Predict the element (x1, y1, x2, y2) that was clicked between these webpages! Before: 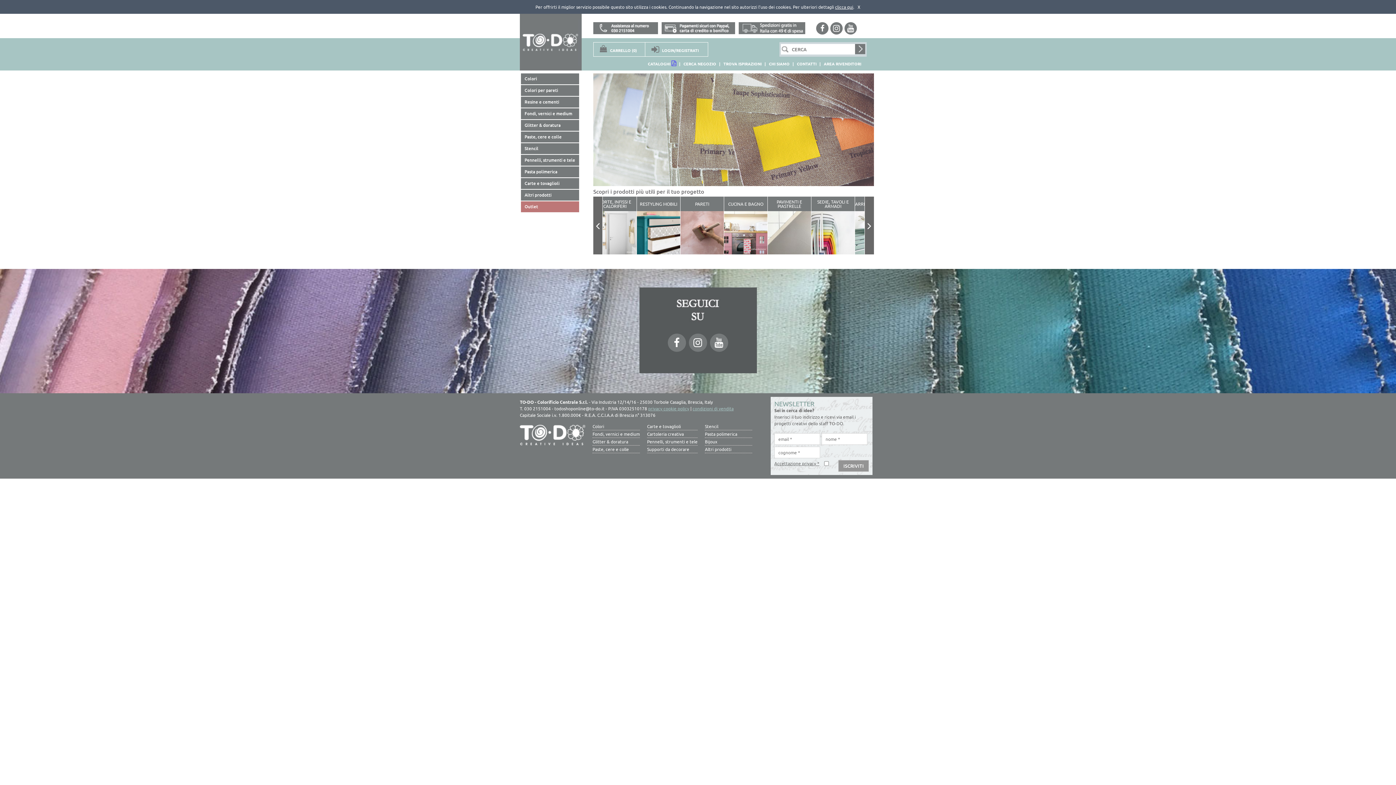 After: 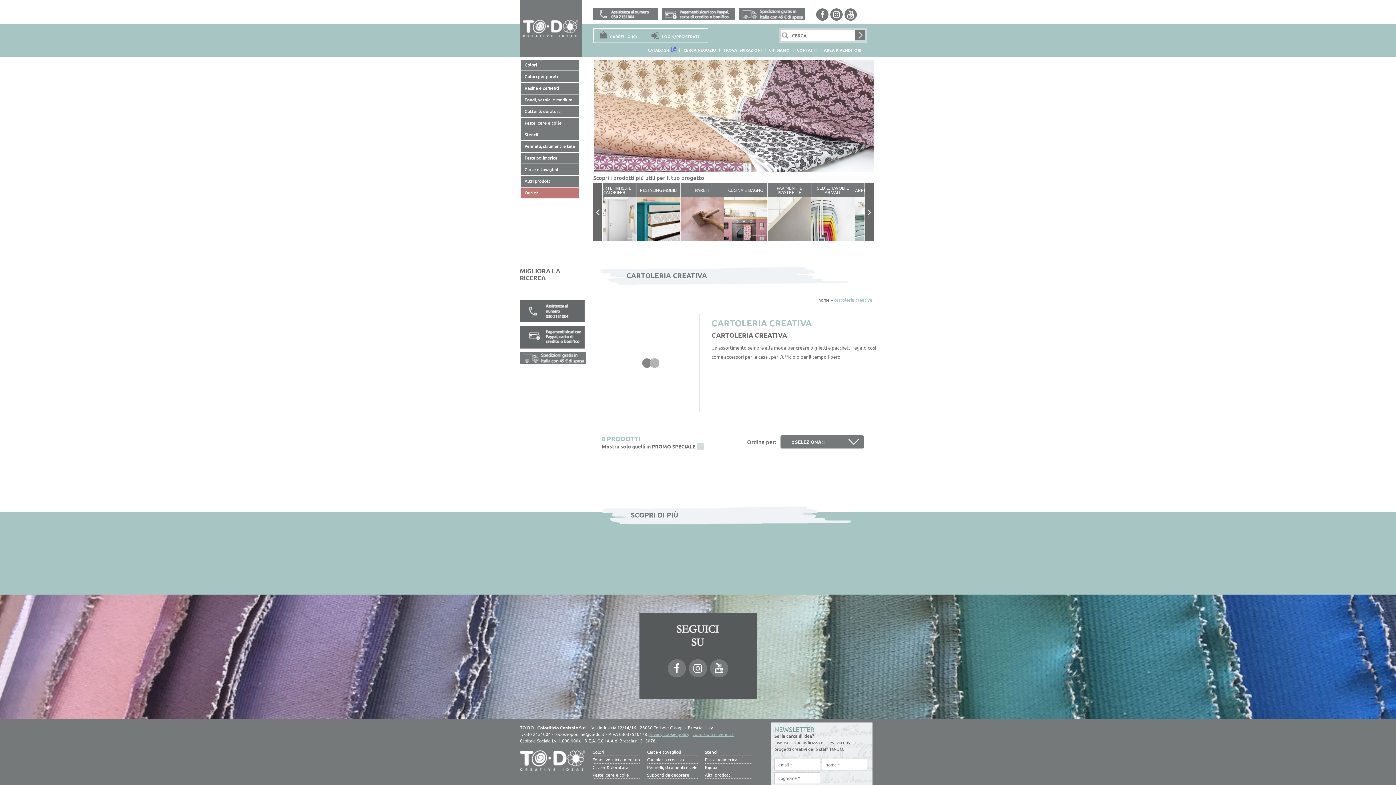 Action: bbox: (647, 430, 697, 438) label: Cartoleria creativa